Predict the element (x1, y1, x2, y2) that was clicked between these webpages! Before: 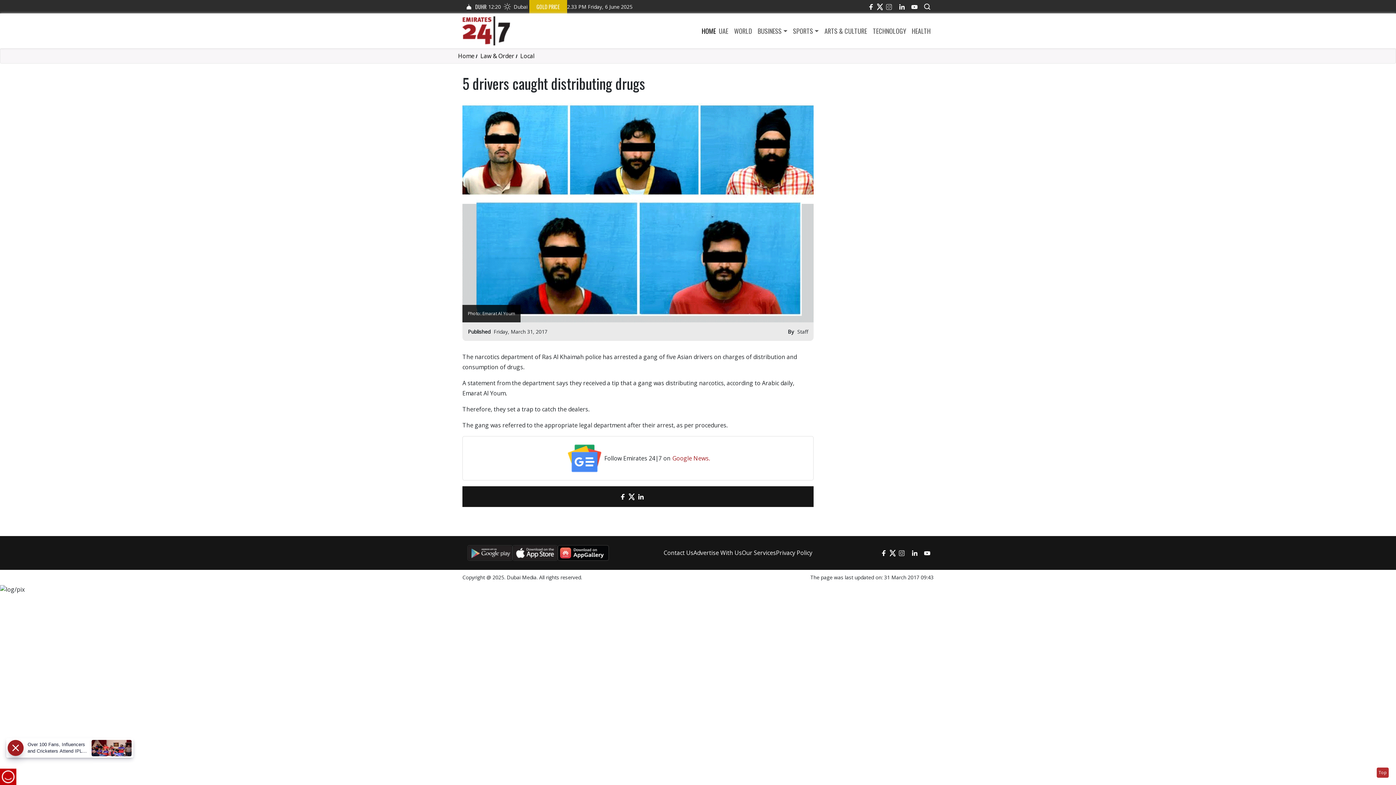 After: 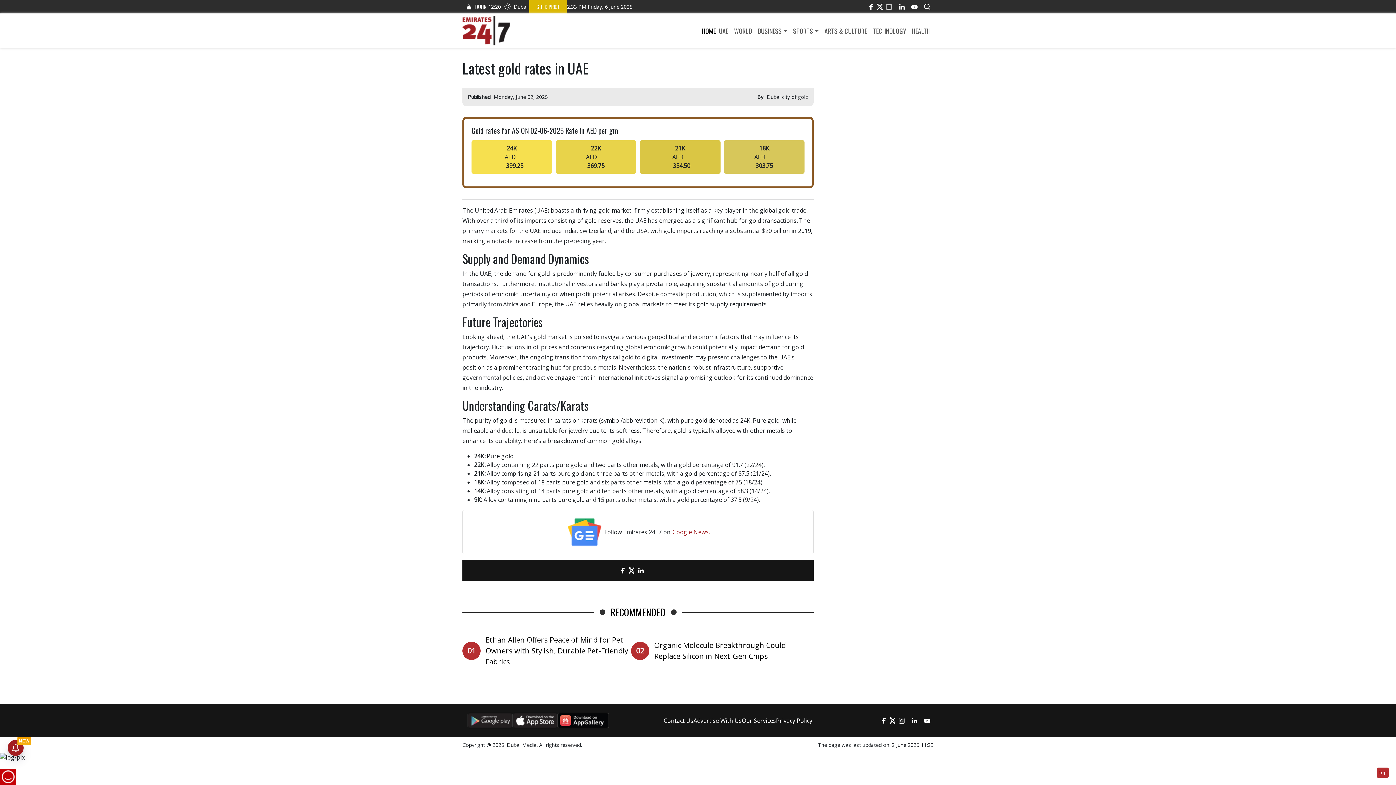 Action: bbox: (529, 0, 567, 13) label: GOLD PRICE